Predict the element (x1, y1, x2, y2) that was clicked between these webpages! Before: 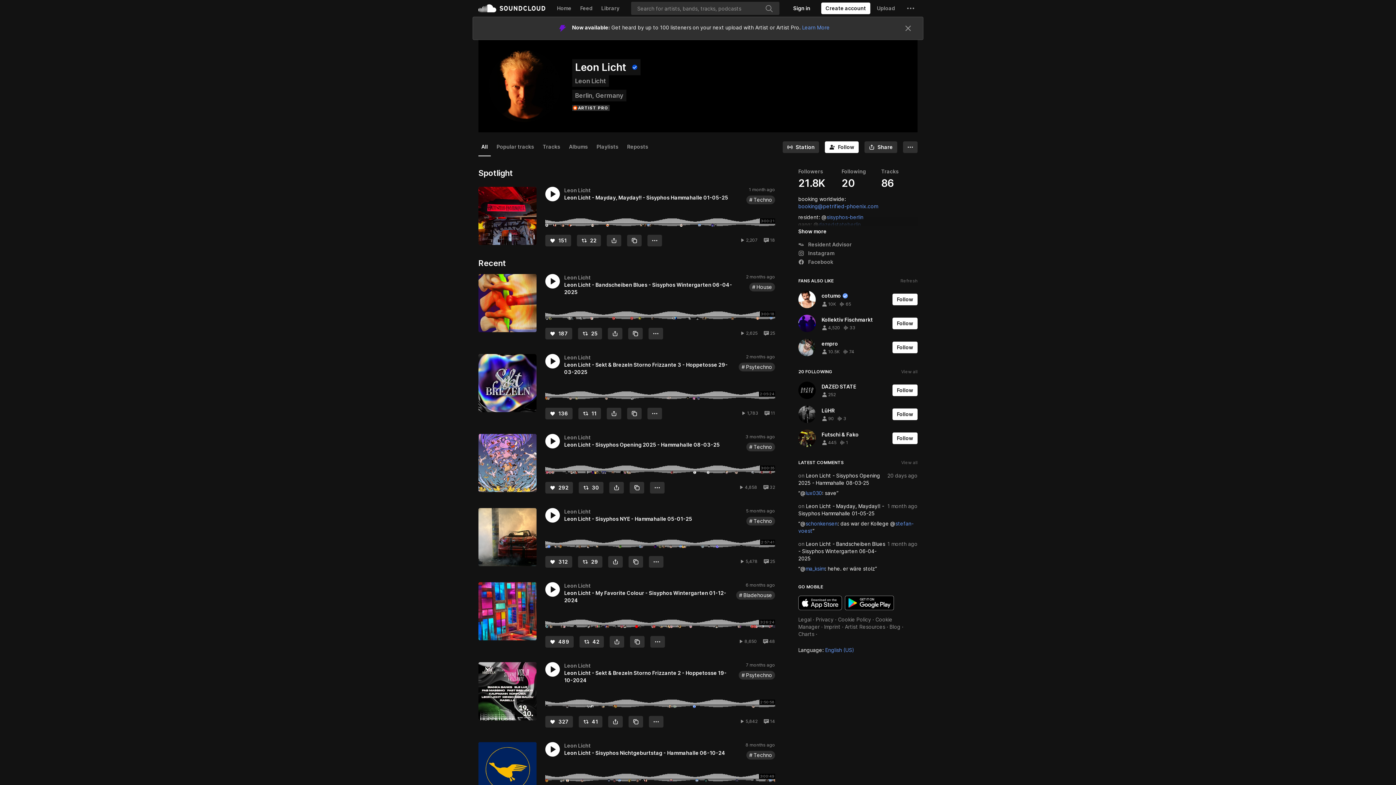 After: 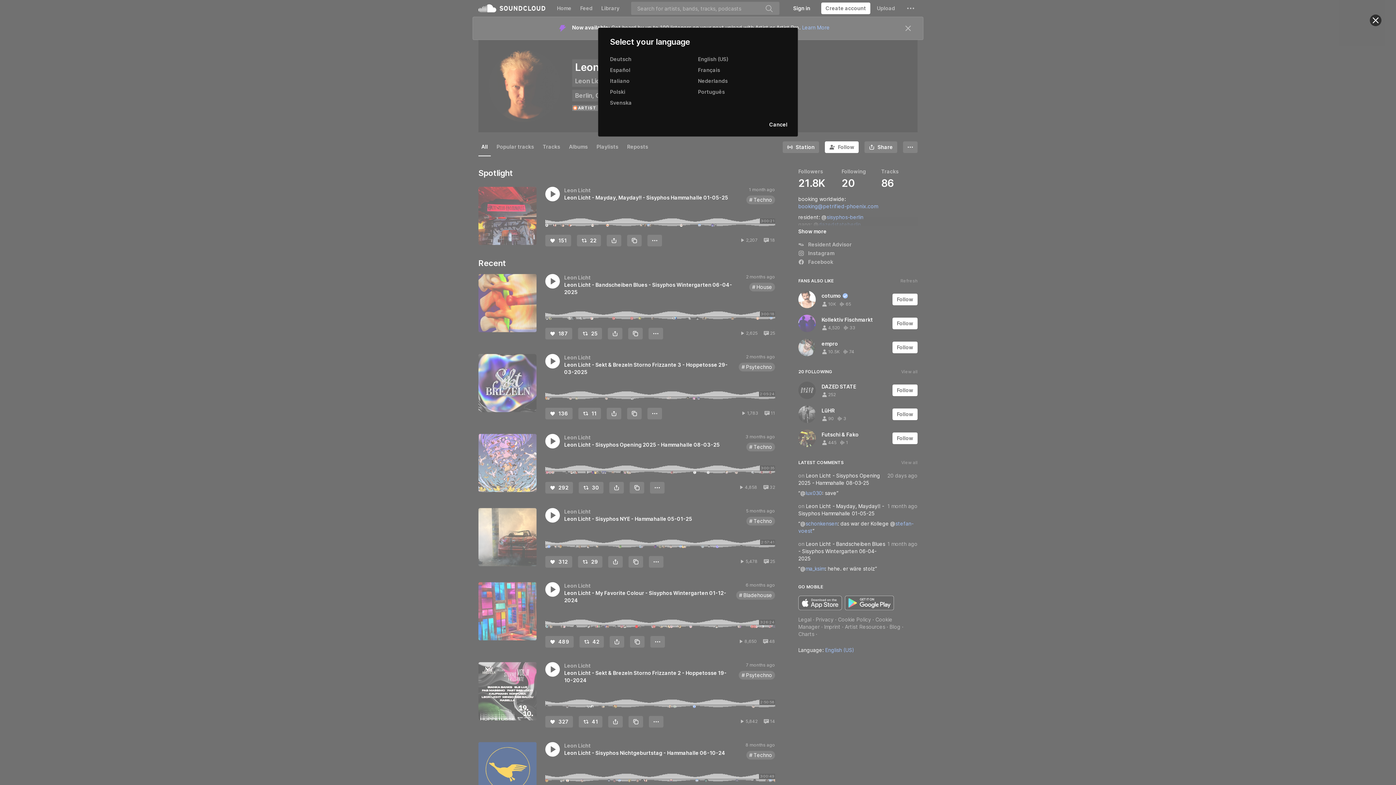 Action: bbox: (798, 519, 854, 525) label: Language: English (US)